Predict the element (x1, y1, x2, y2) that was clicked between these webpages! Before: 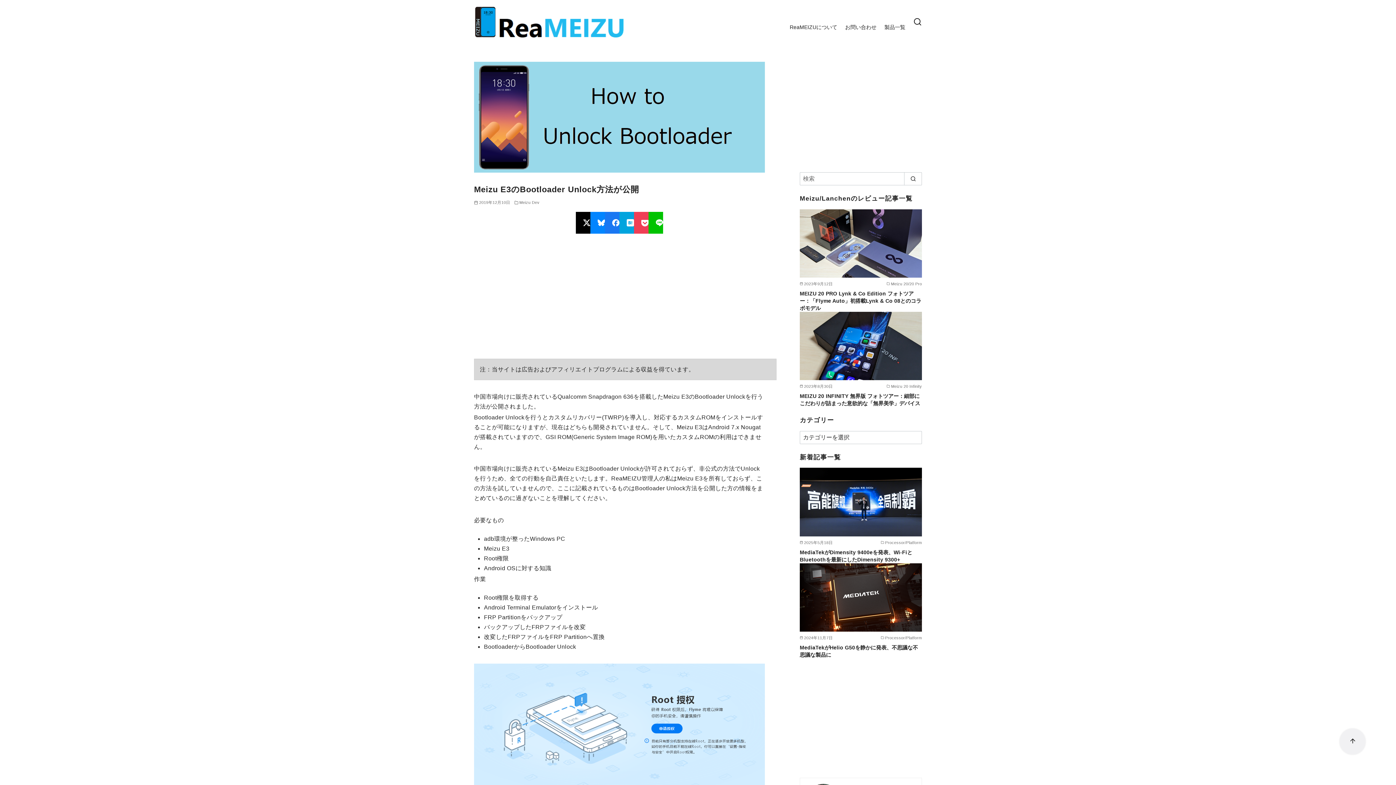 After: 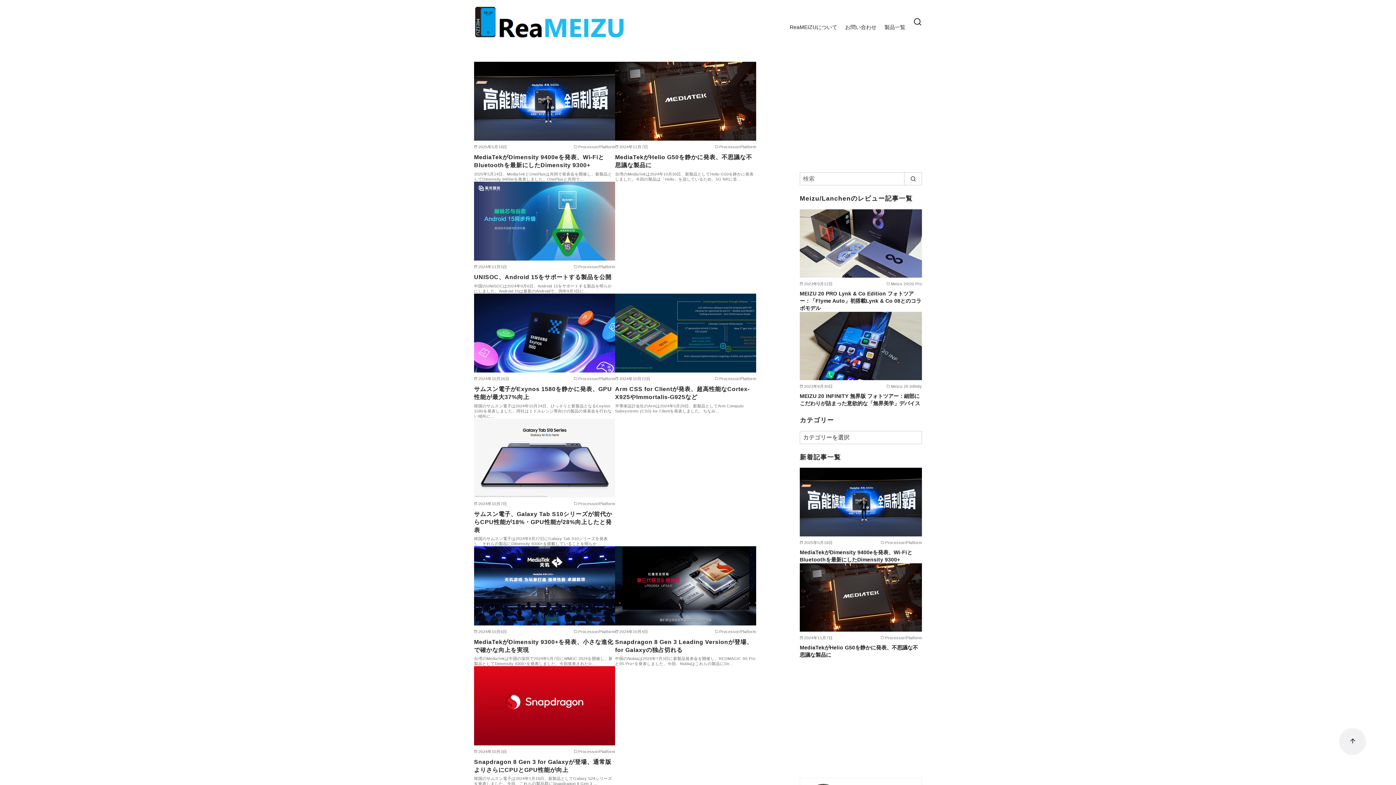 Action: bbox: (474, 5, 625, 38)